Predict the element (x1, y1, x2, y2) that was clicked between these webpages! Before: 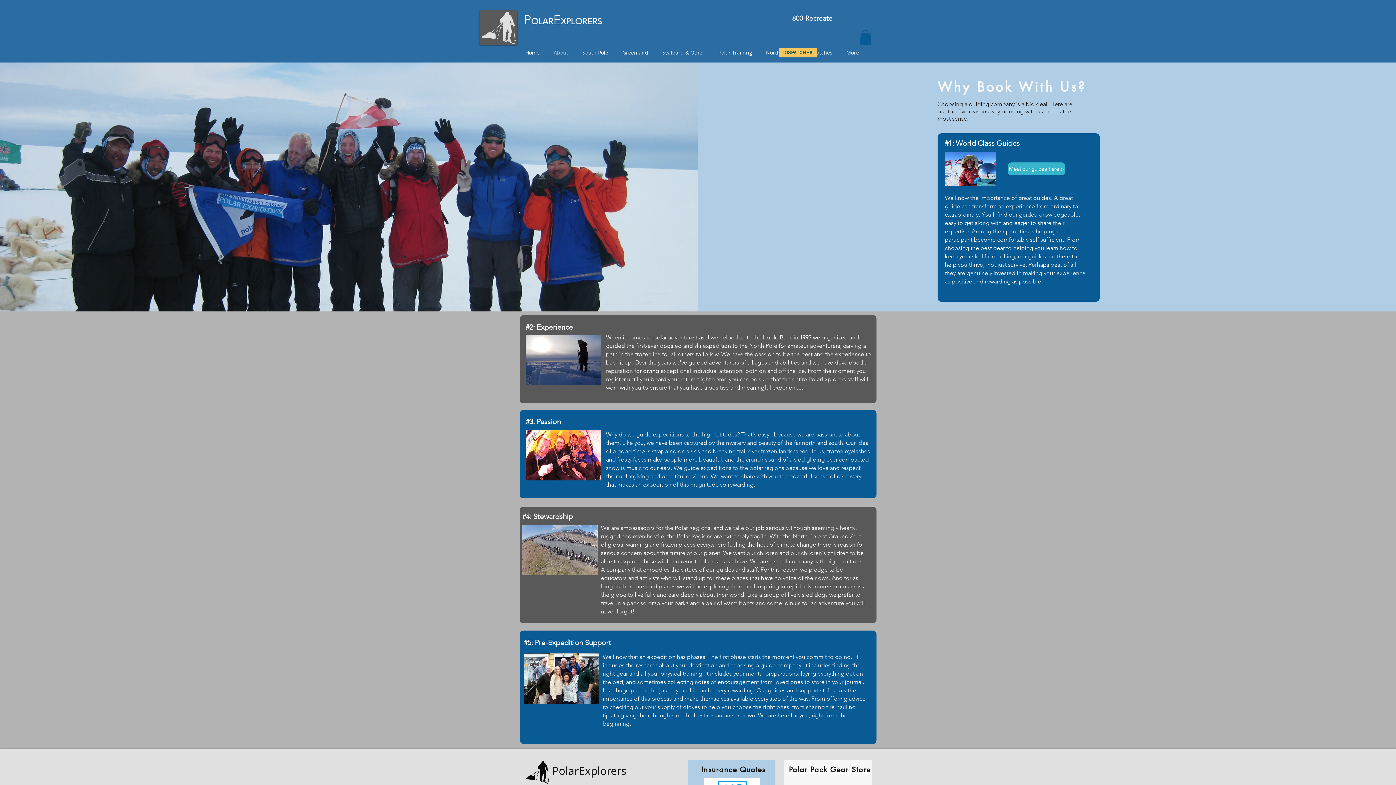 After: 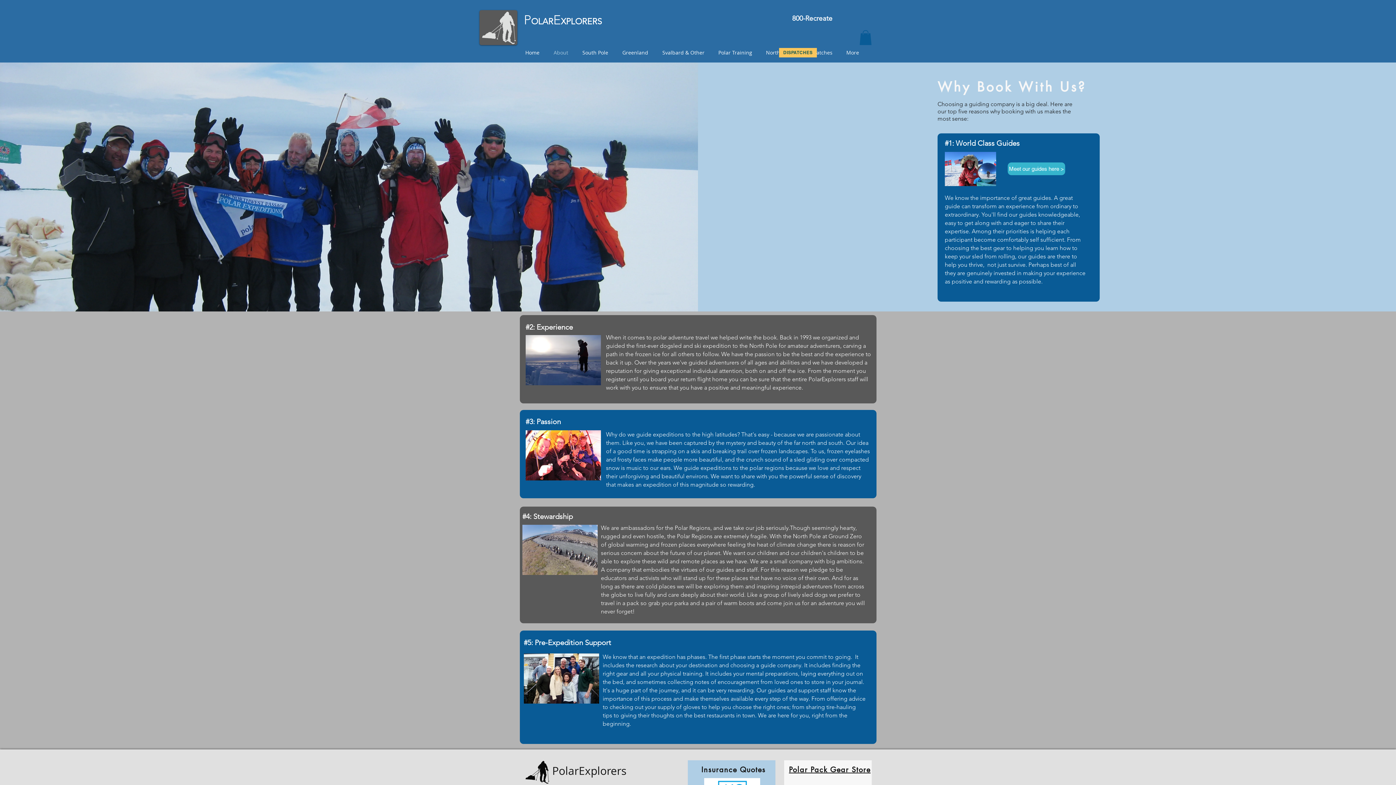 Action: bbox: (859, 30, 872, 44)